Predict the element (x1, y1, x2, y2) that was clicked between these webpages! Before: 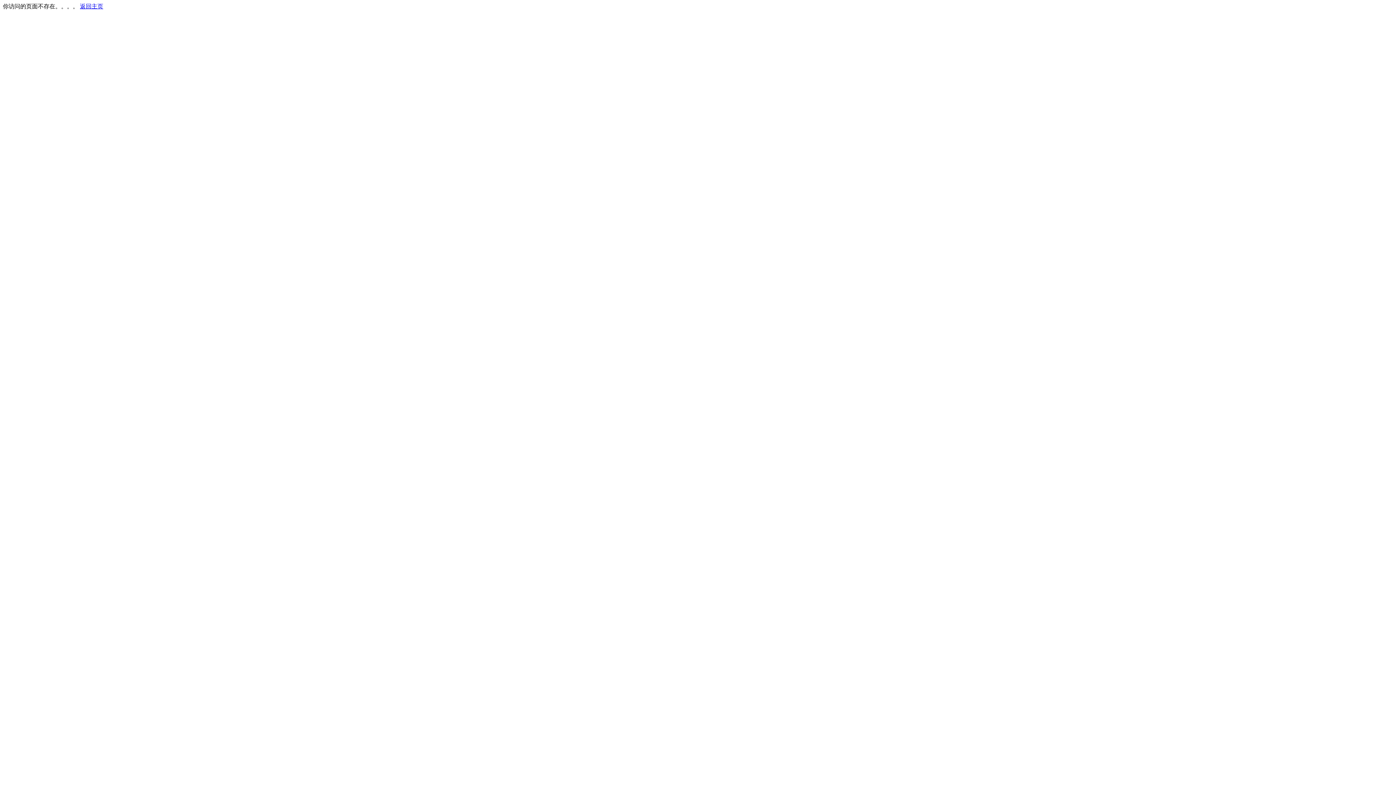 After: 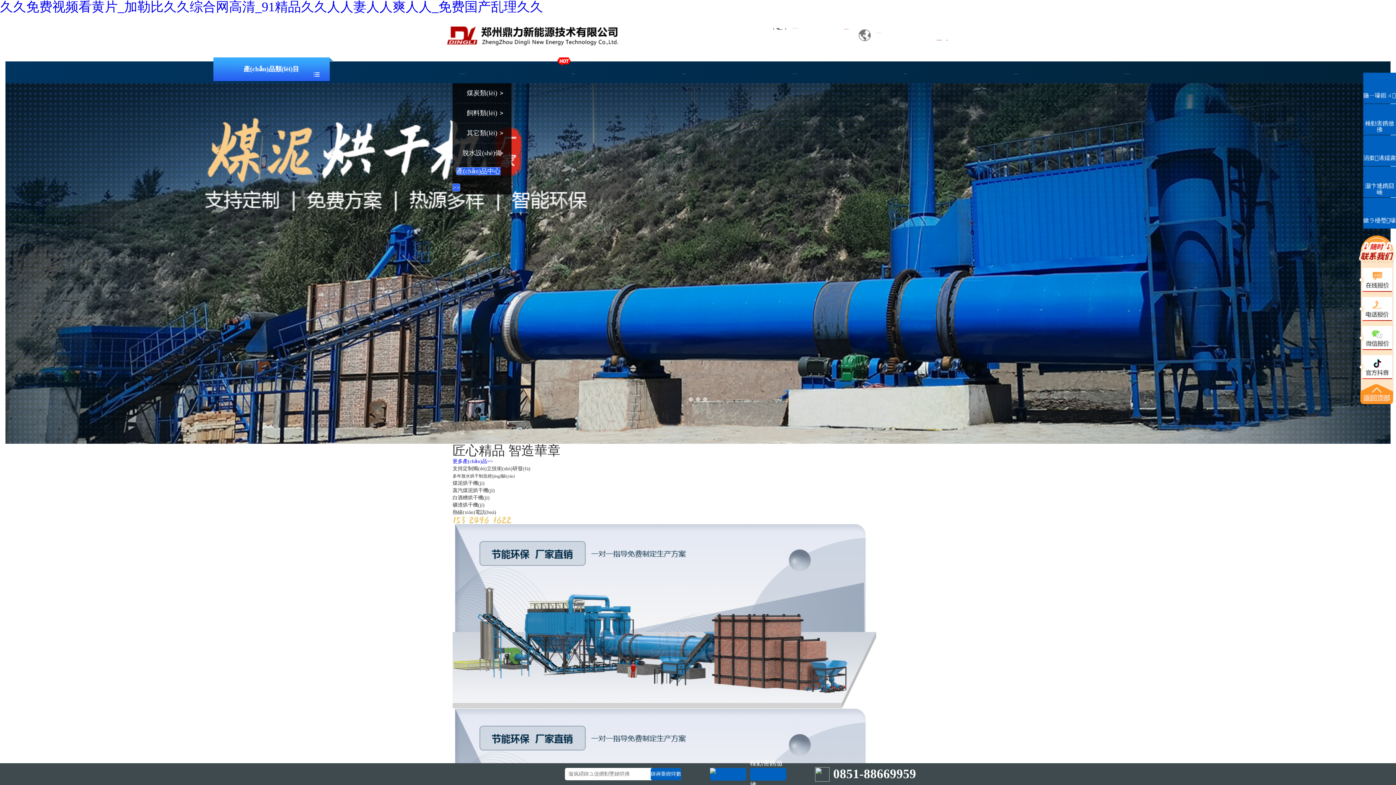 Action: label: 返回主页 bbox: (80, 3, 103, 9)